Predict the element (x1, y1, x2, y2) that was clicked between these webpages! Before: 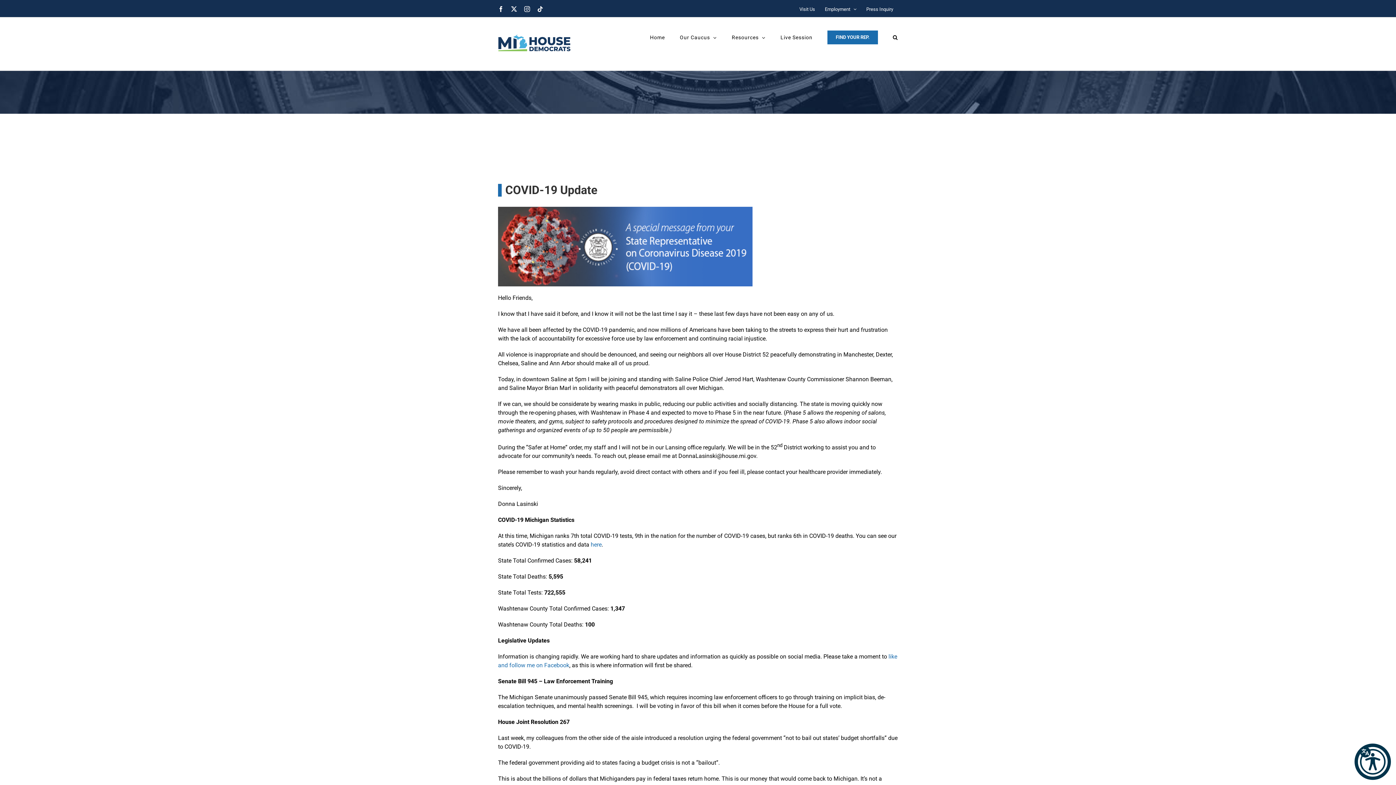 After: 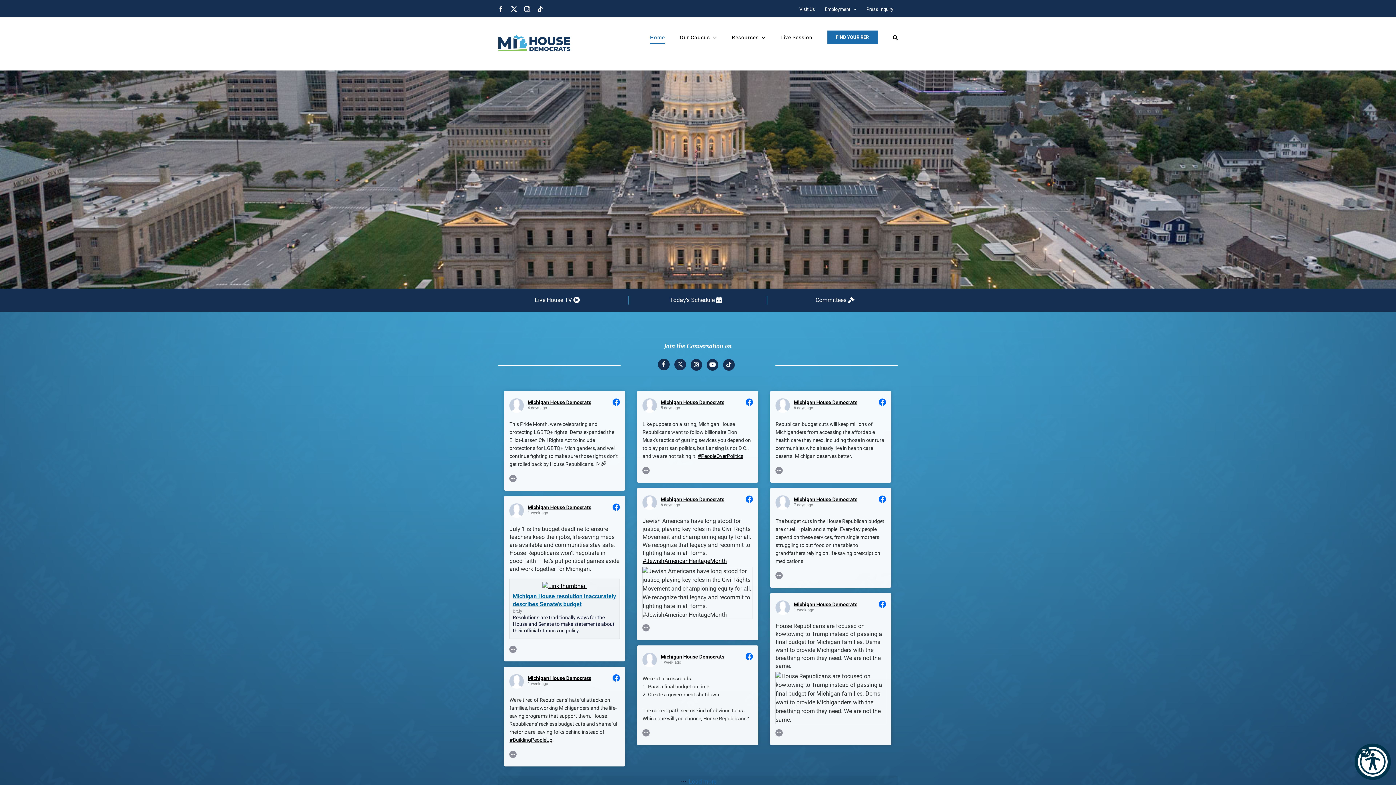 Action: bbox: (498, 24, 570, 62)